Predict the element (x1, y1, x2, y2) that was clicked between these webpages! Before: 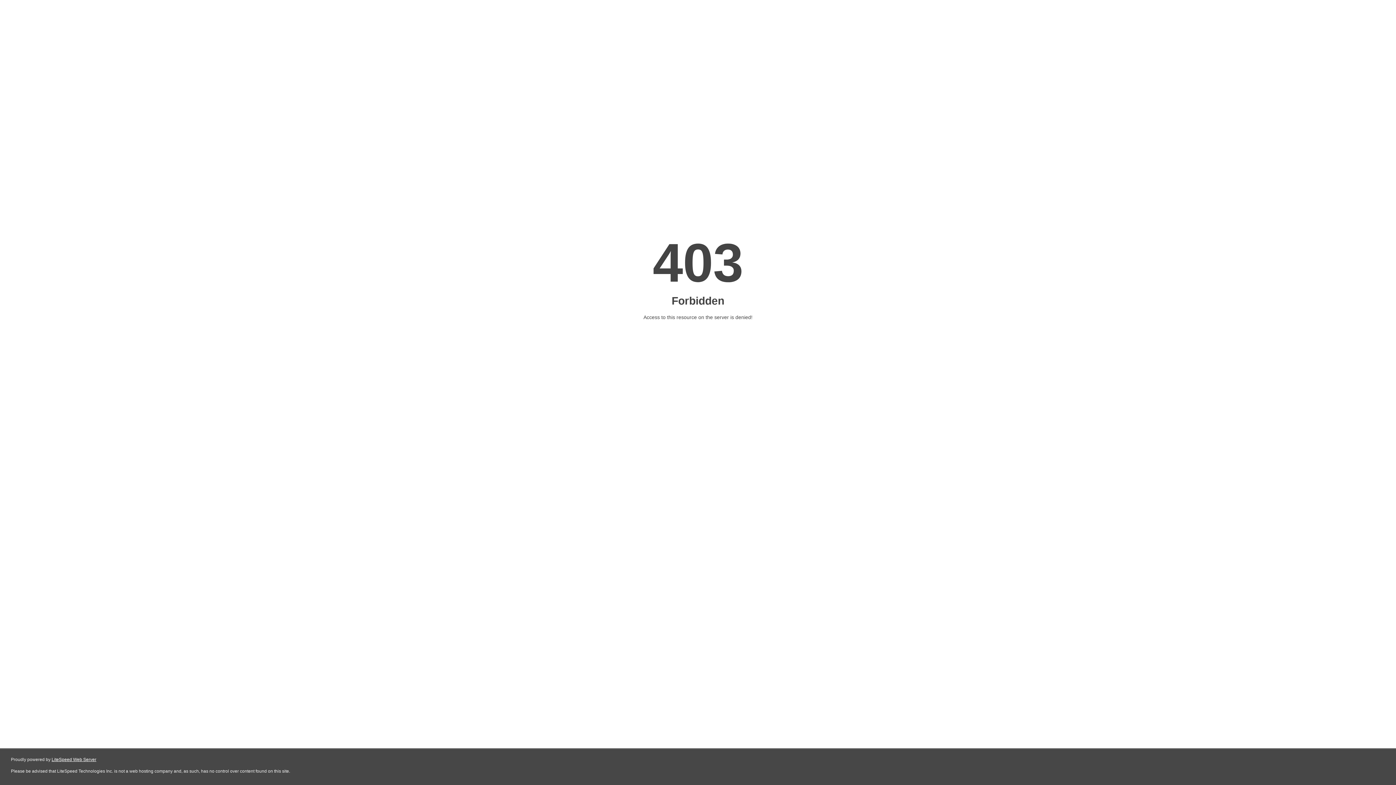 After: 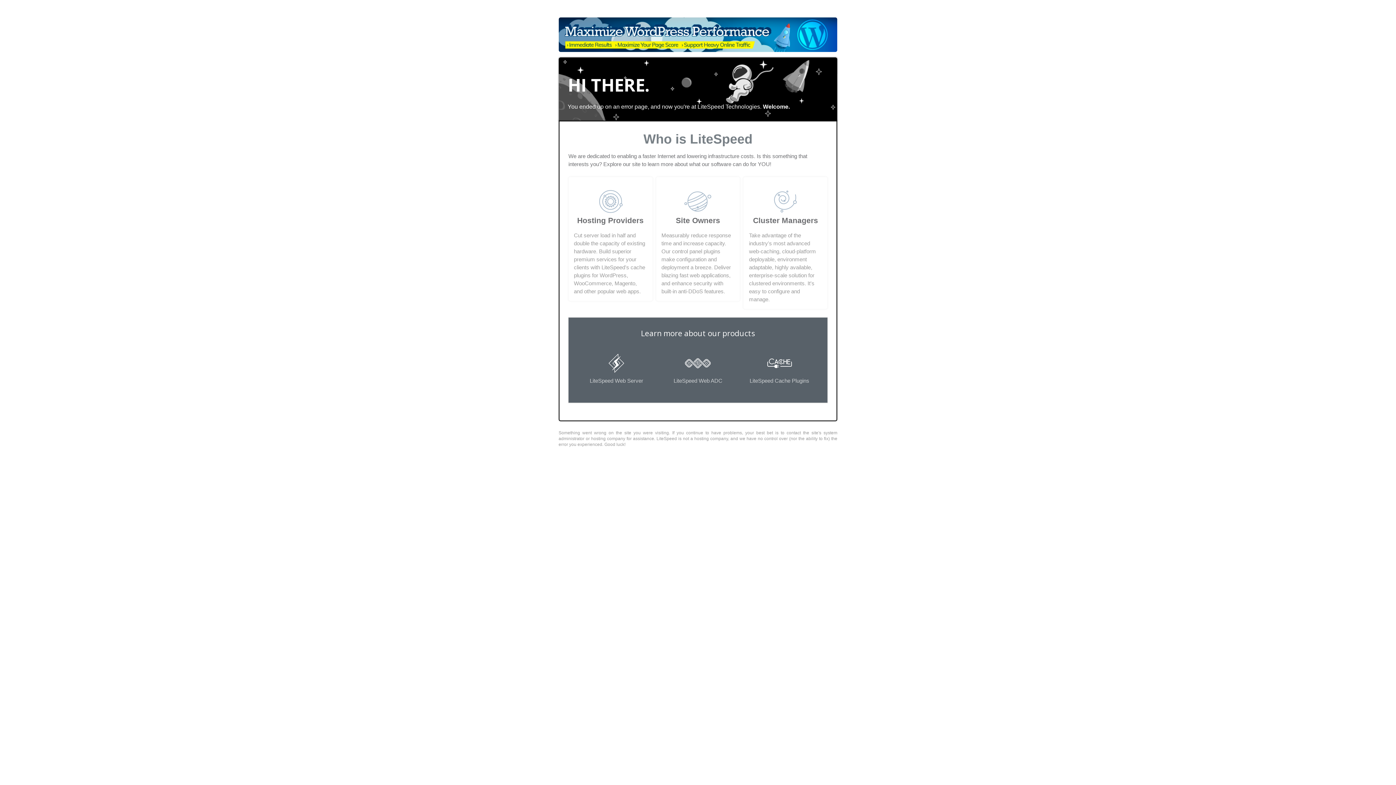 Action: label: LiteSpeed Web Server bbox: (51, 757, 96, 762)